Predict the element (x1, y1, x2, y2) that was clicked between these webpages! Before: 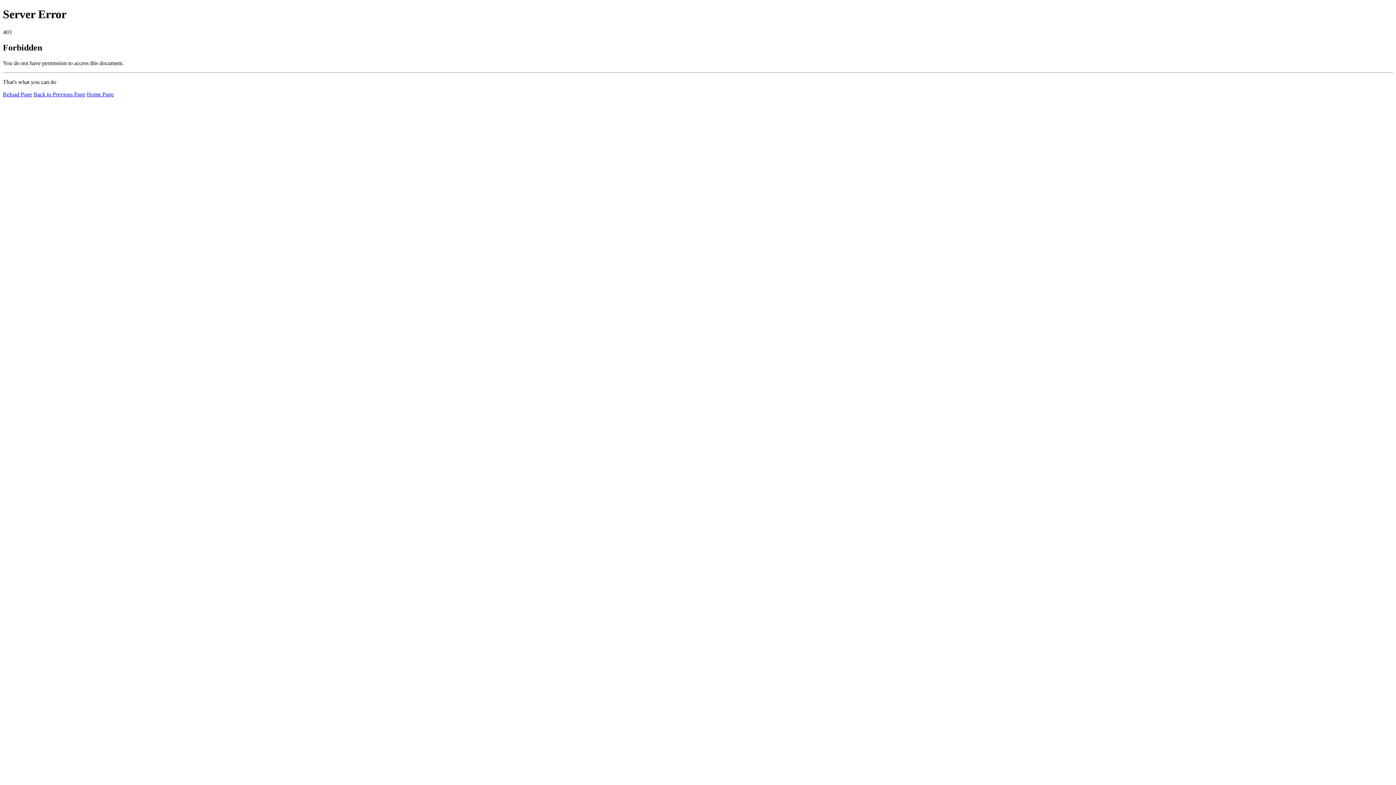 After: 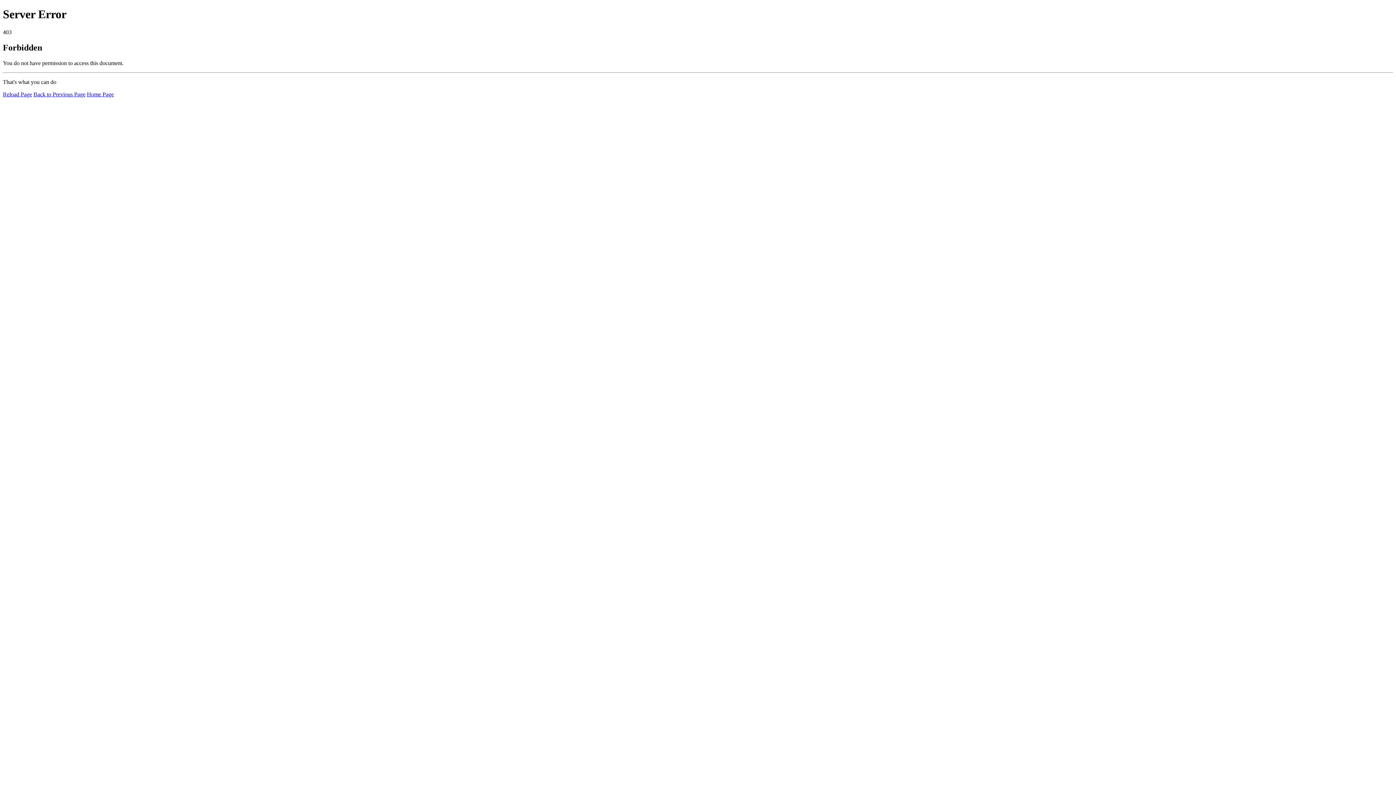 Action: bbox: (2, 91, 32, 97) label: Reload Page